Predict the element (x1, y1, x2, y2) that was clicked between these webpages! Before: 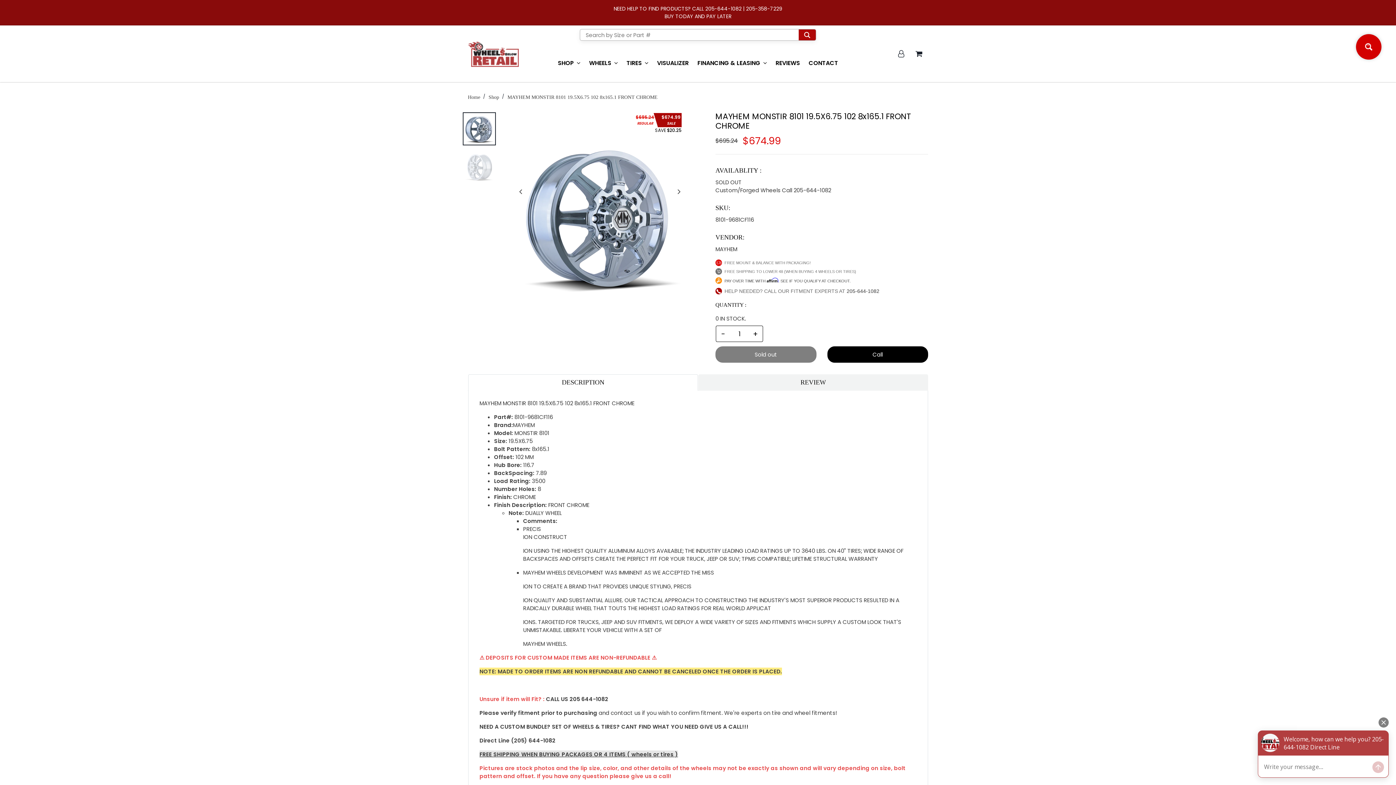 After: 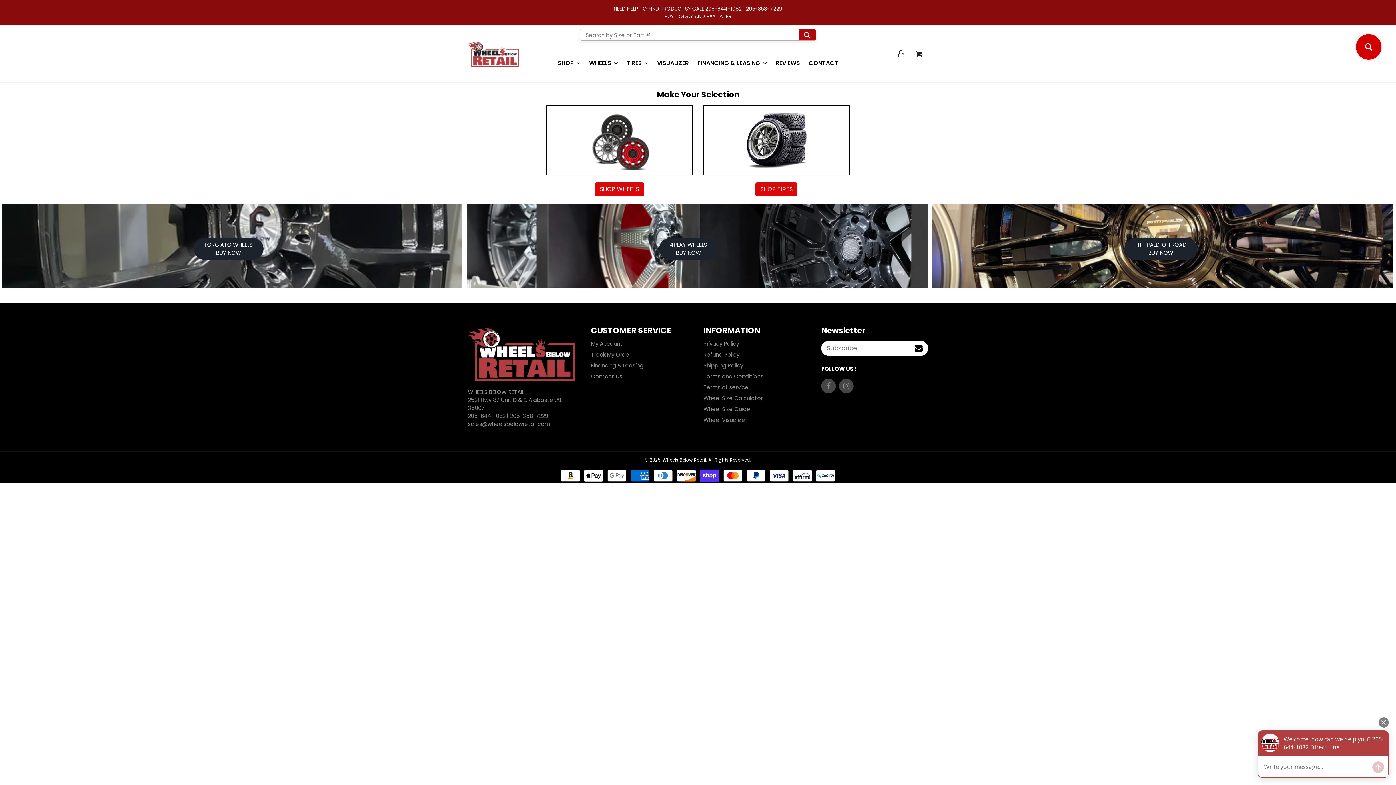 Action: label: Home bbox: (468, 93, 480, 101)